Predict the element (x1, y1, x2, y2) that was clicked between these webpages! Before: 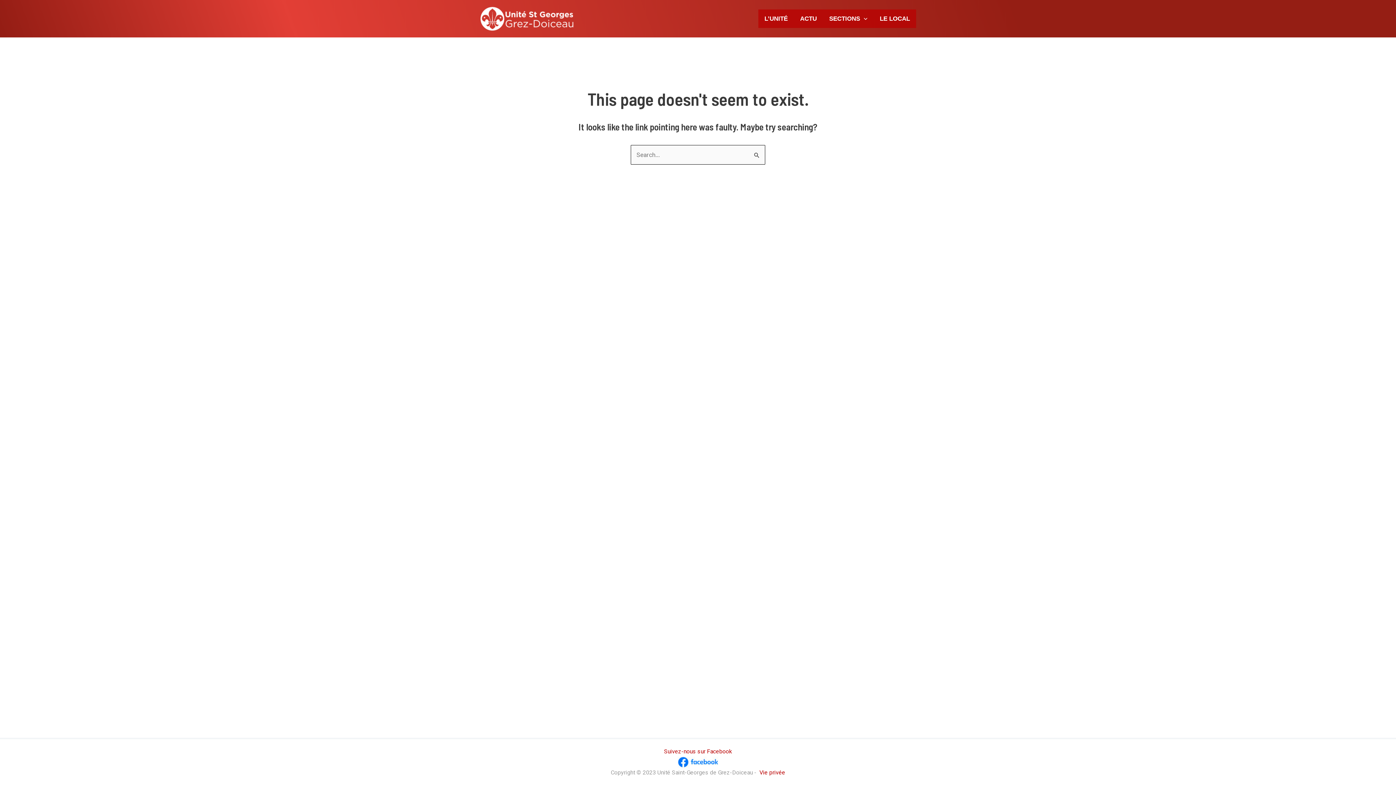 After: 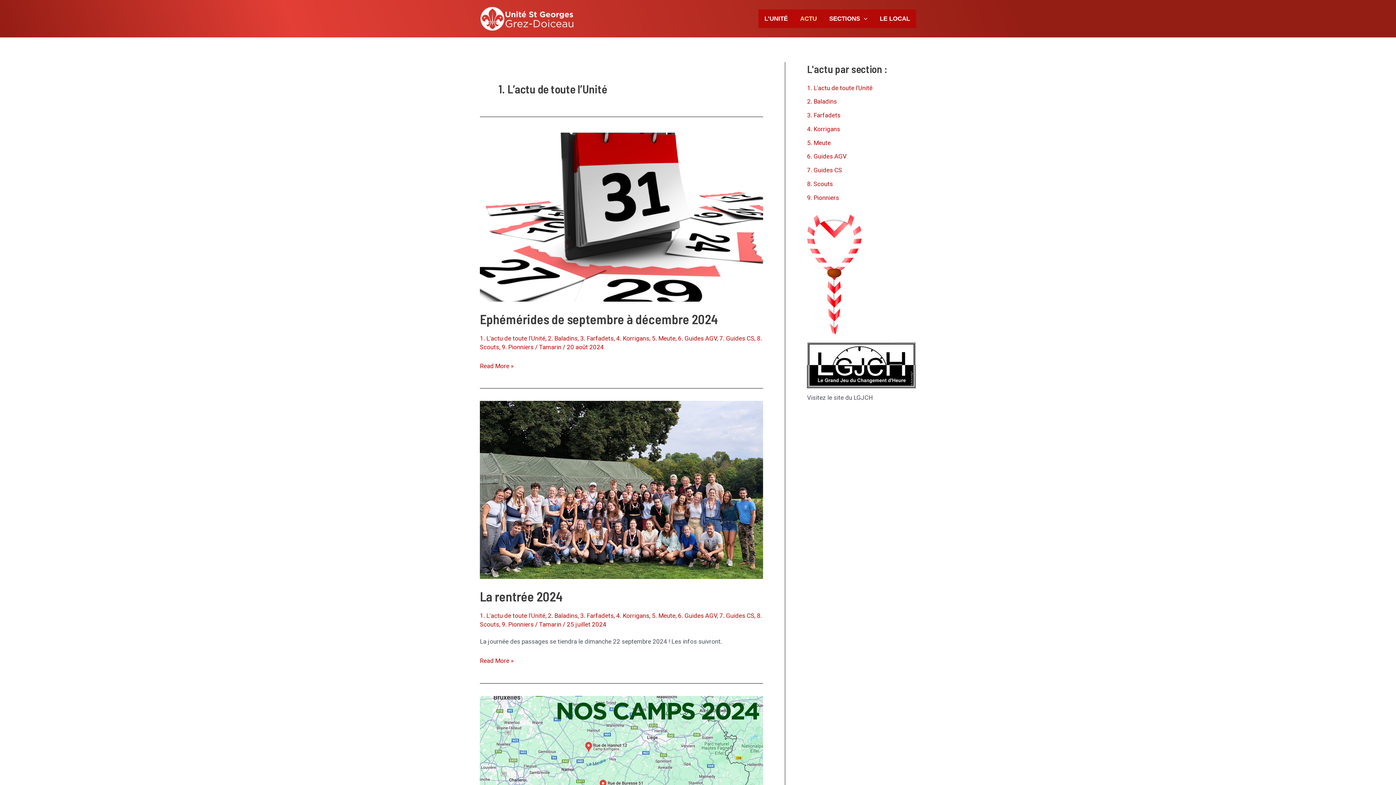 Action: bbox: (794, 9, 823, 28) label: ACTU